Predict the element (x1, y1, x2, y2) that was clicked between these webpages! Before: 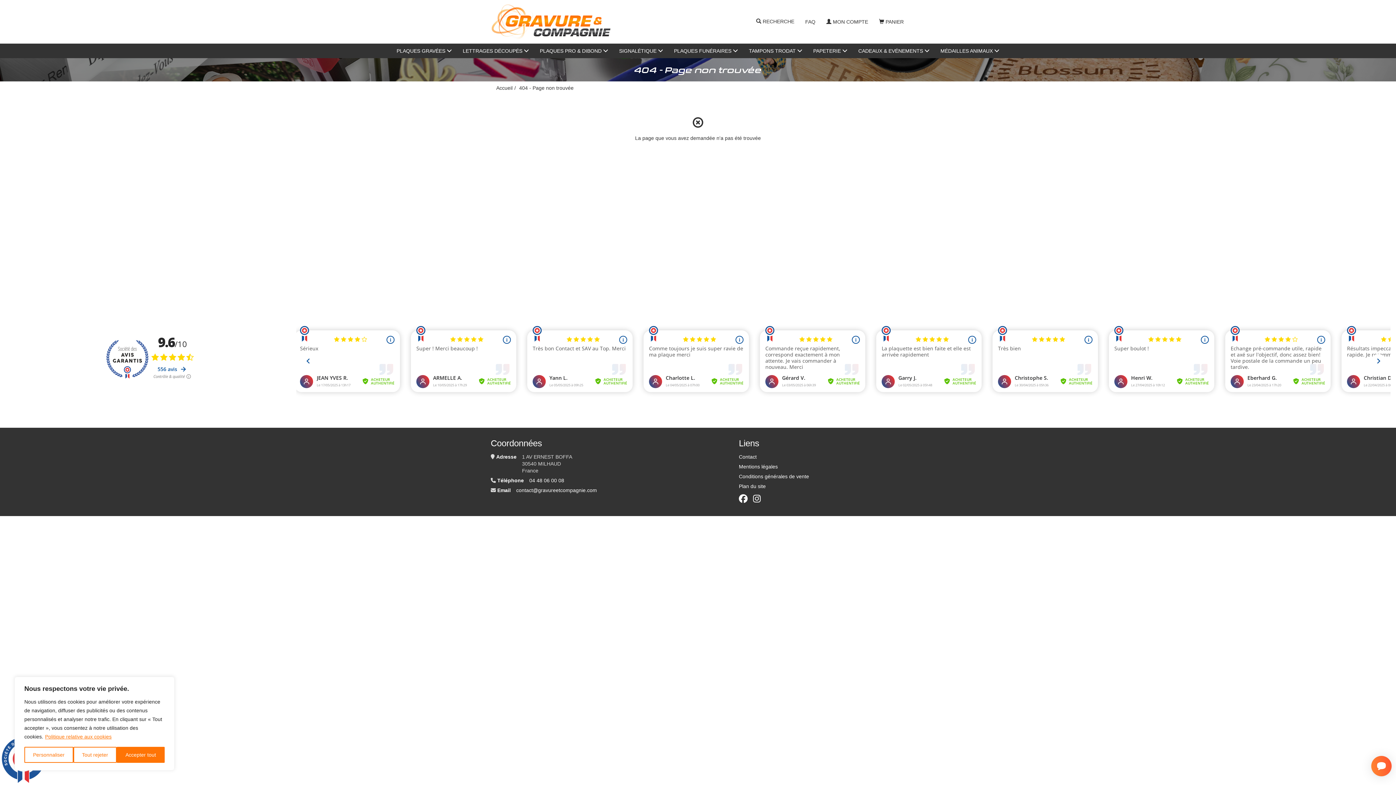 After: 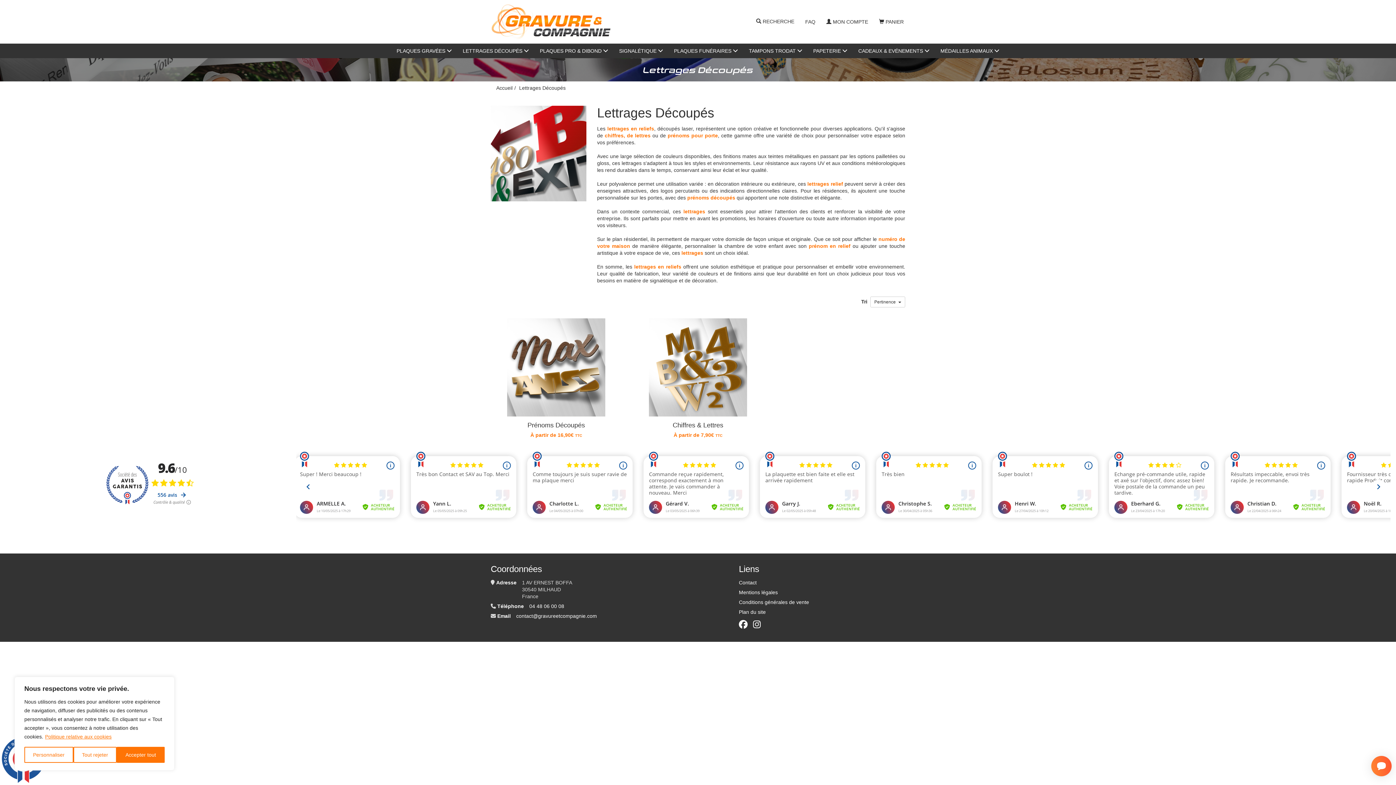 Action: label: LETTRAGES DÉCOUPÉS  bbox: (457, 43, 534, 58)